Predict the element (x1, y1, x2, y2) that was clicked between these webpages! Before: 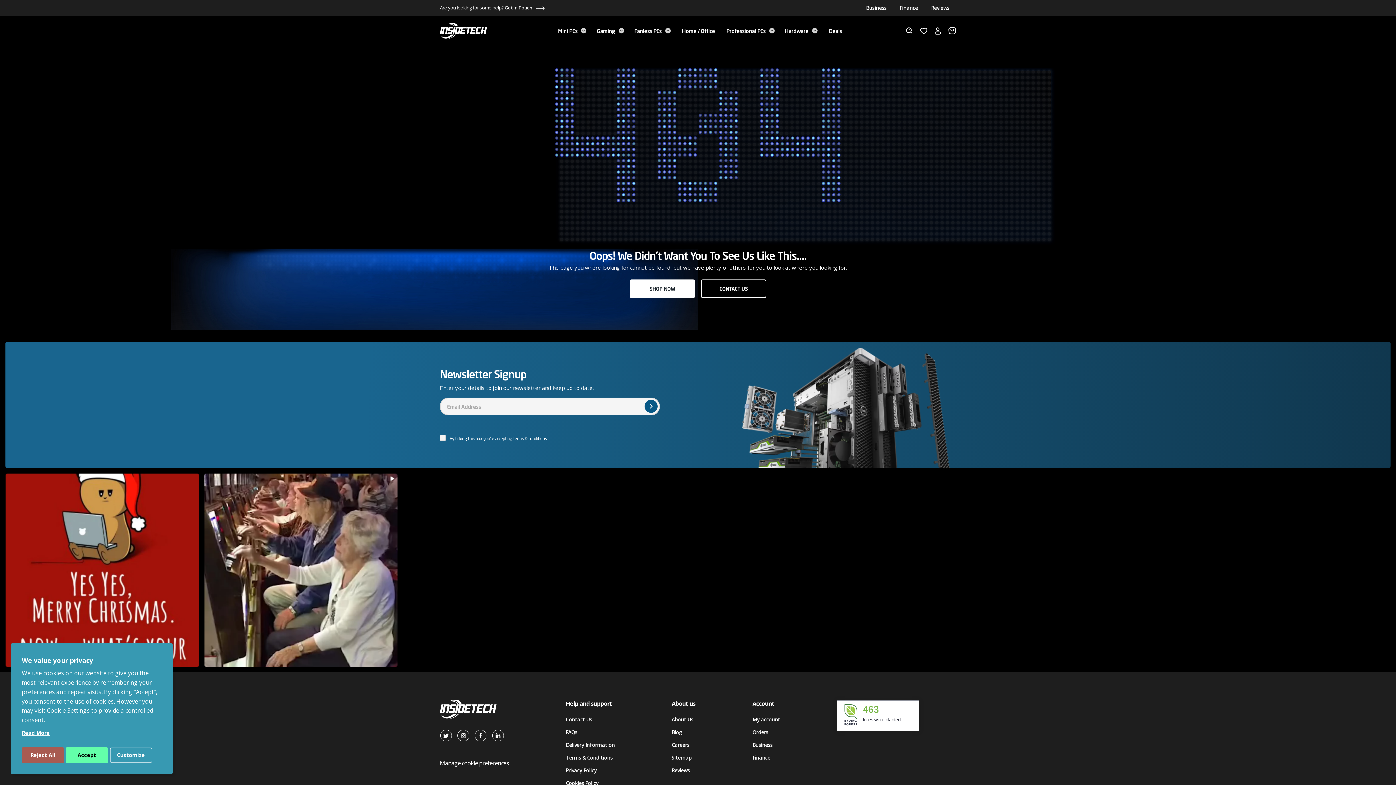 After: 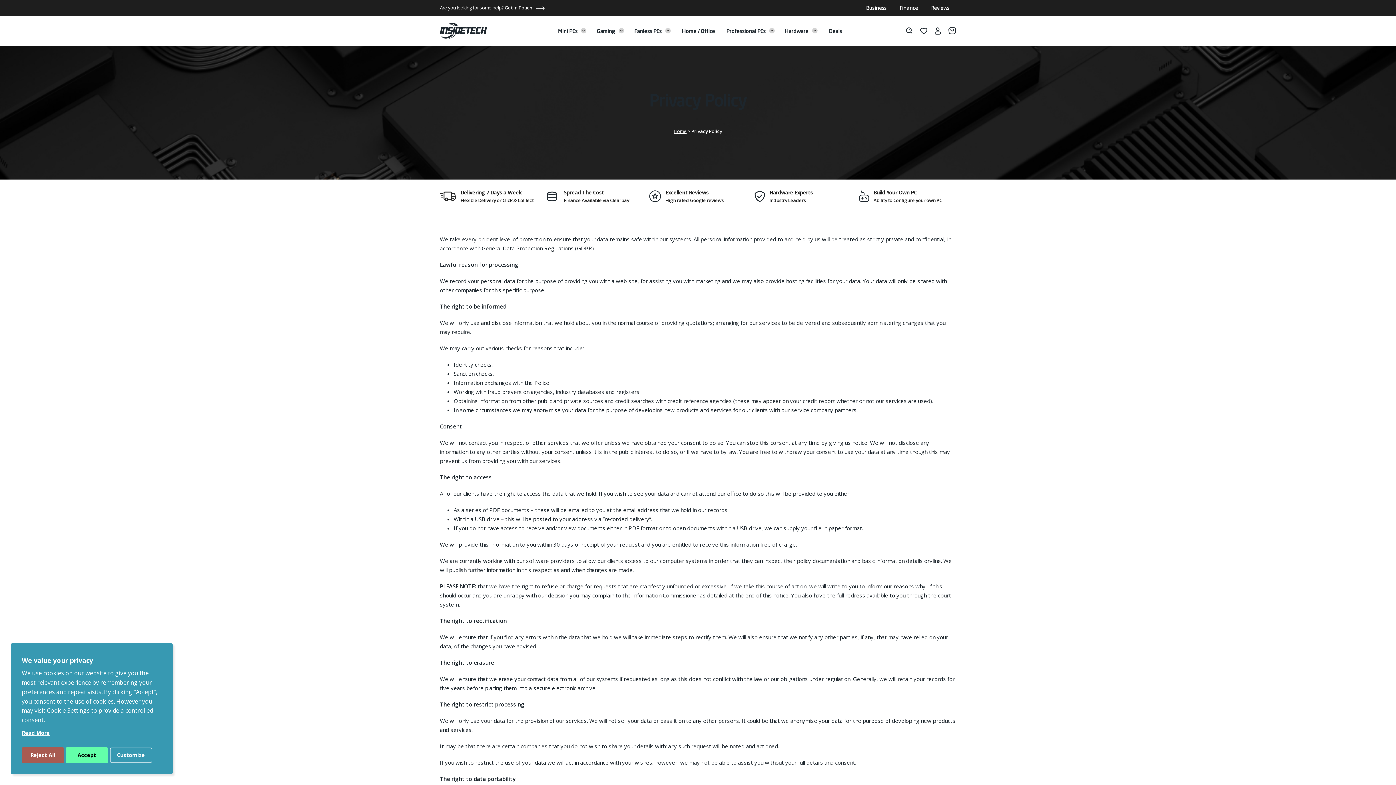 Action: bbox: (565, 767, 596, 774) label: Privacy Policy